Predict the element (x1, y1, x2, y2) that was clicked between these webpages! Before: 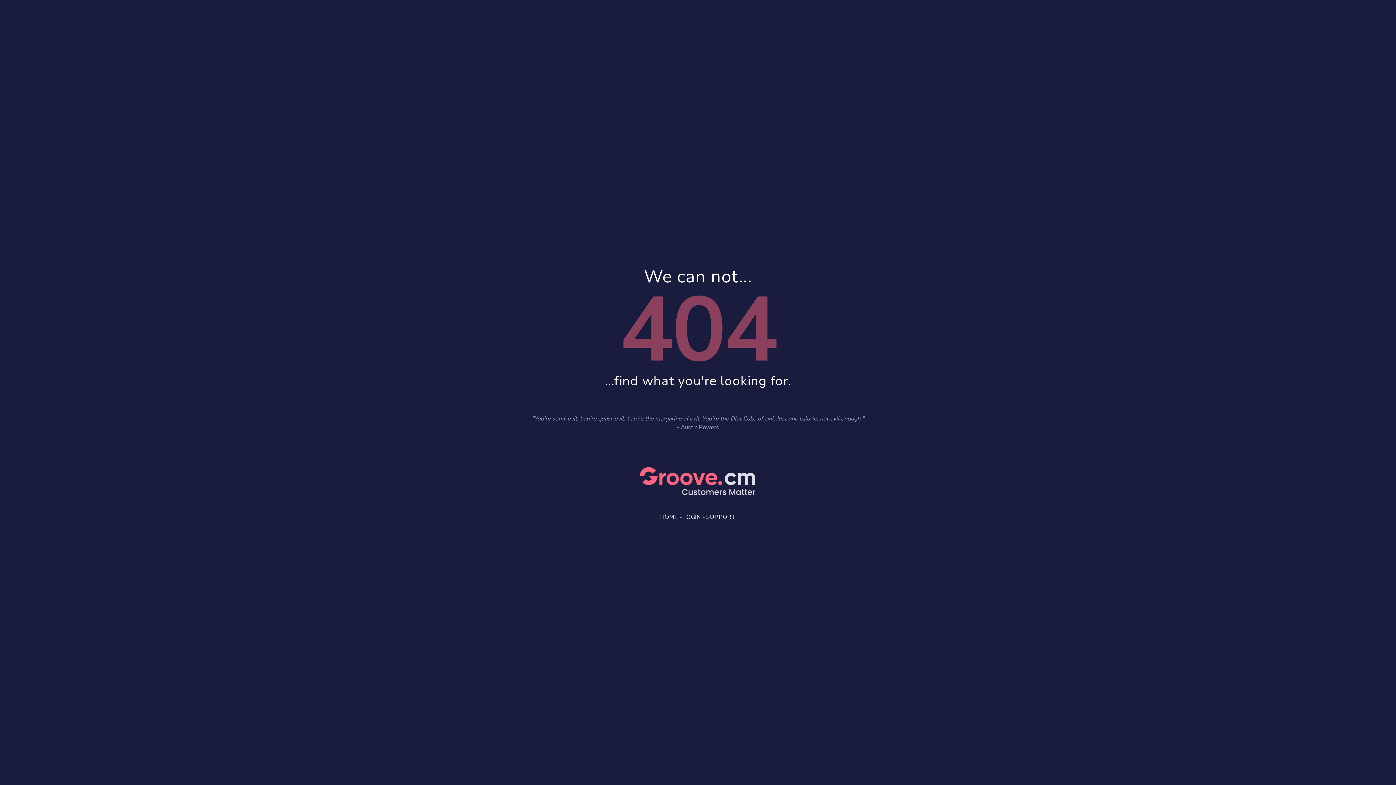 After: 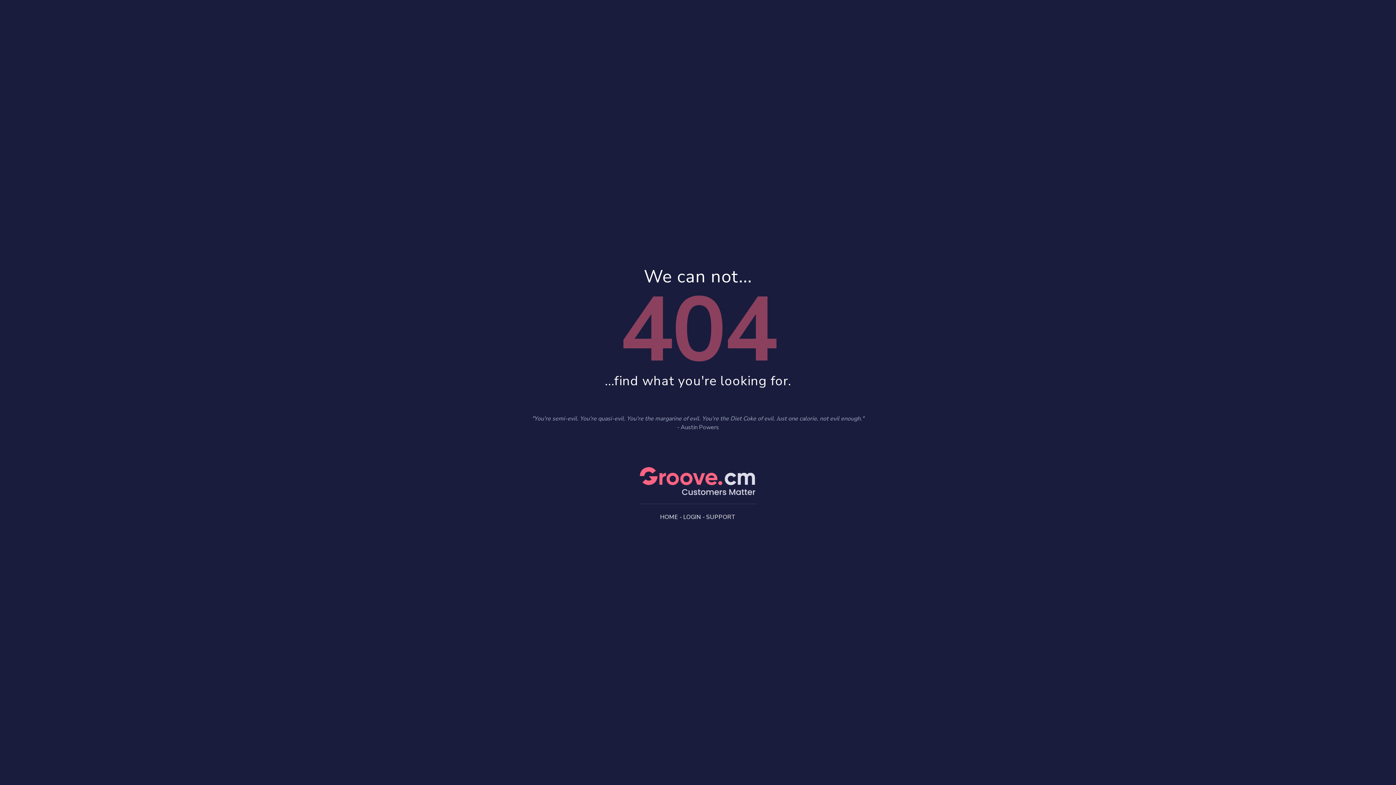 Action: bbox: (706, 513, 736, 521) label: SUPPORT